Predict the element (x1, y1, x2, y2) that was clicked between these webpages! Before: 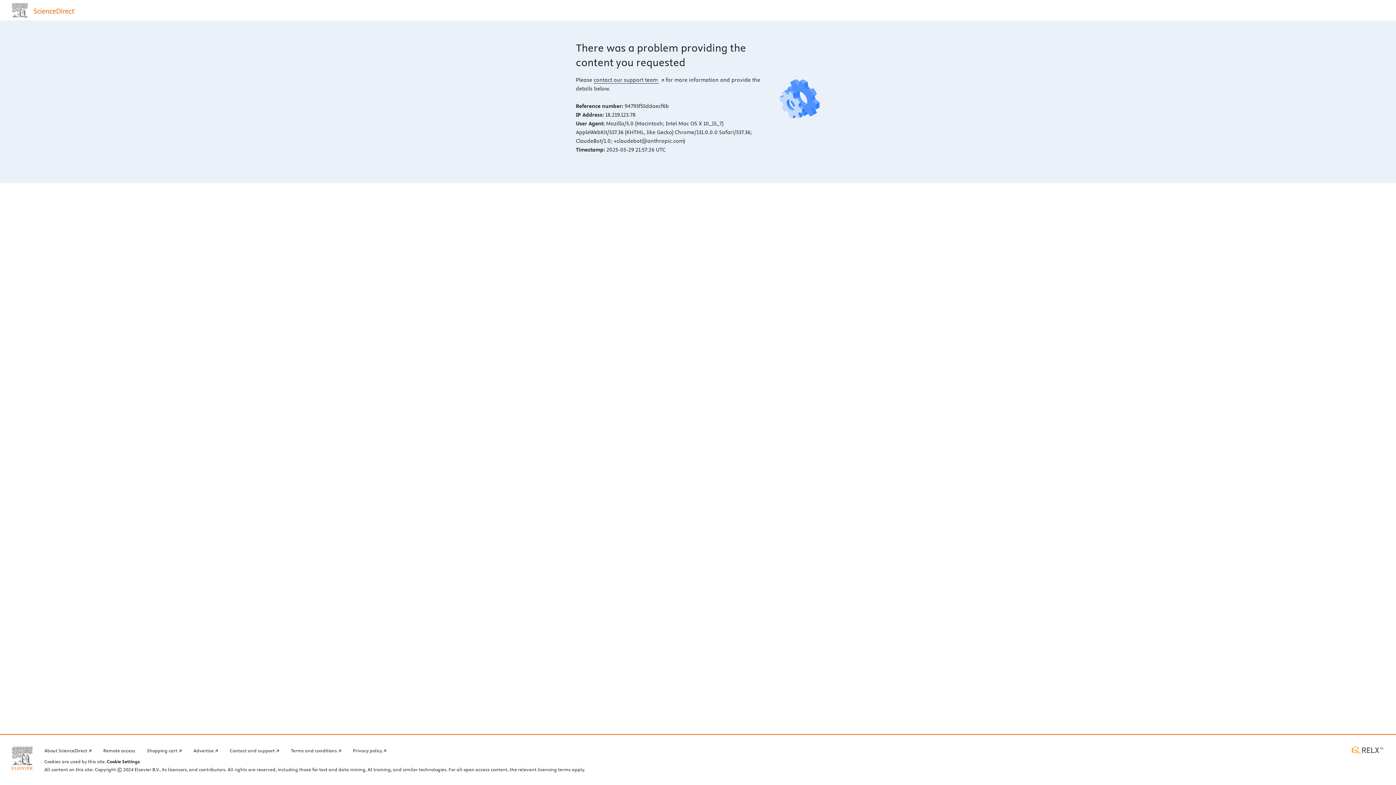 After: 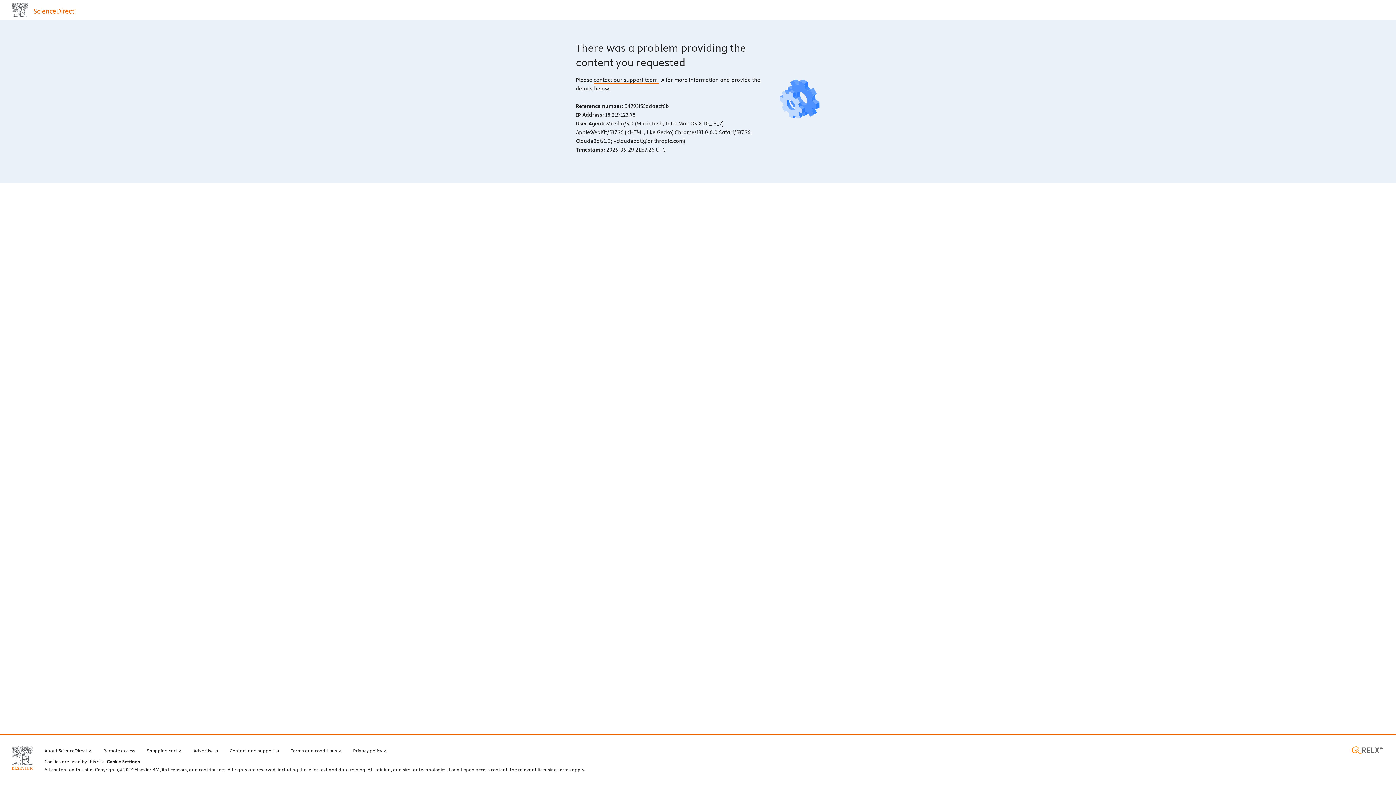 Action: label: contact our support team  bbox: (593, 76, 664, 83)